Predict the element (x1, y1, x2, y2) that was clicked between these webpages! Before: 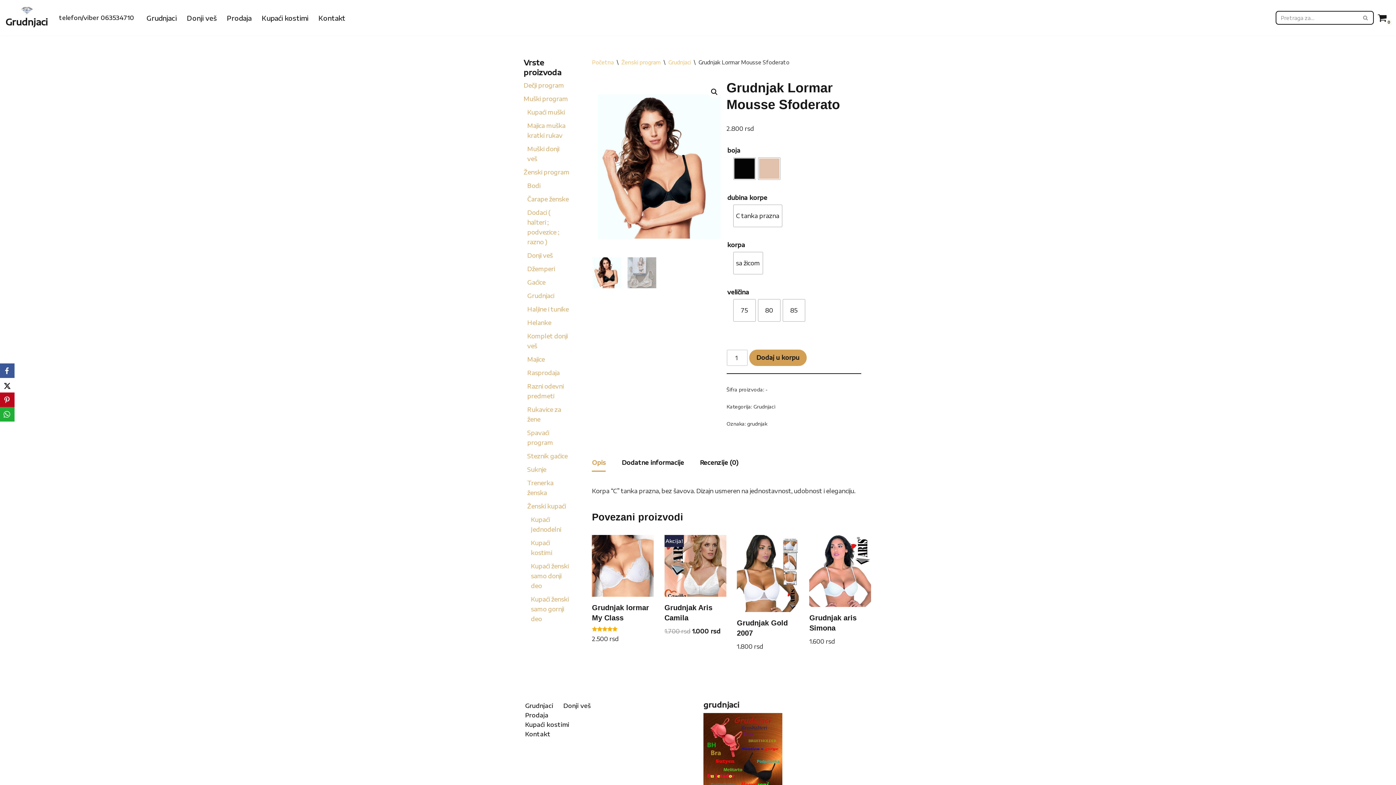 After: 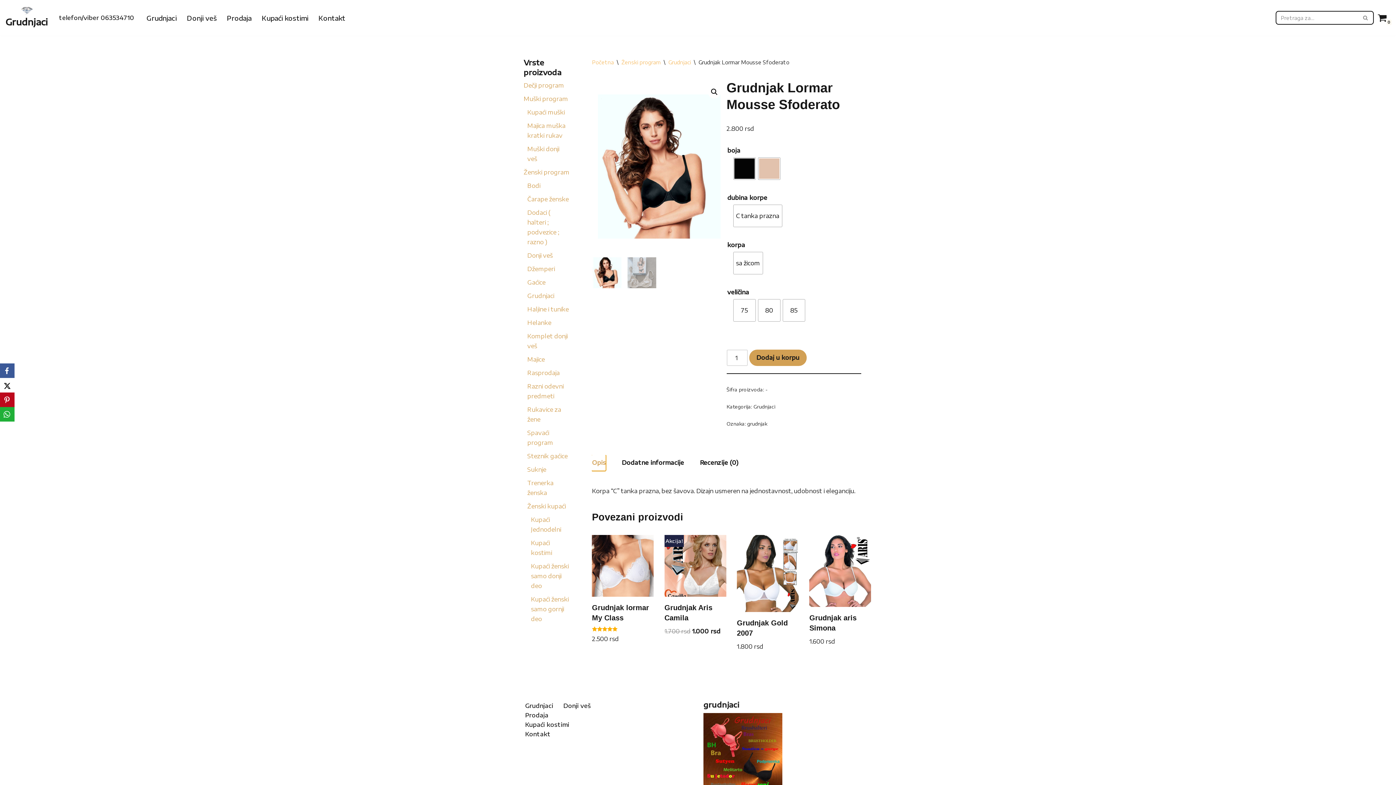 Action: label: Opis bbox: (592, 455, 605, 471)